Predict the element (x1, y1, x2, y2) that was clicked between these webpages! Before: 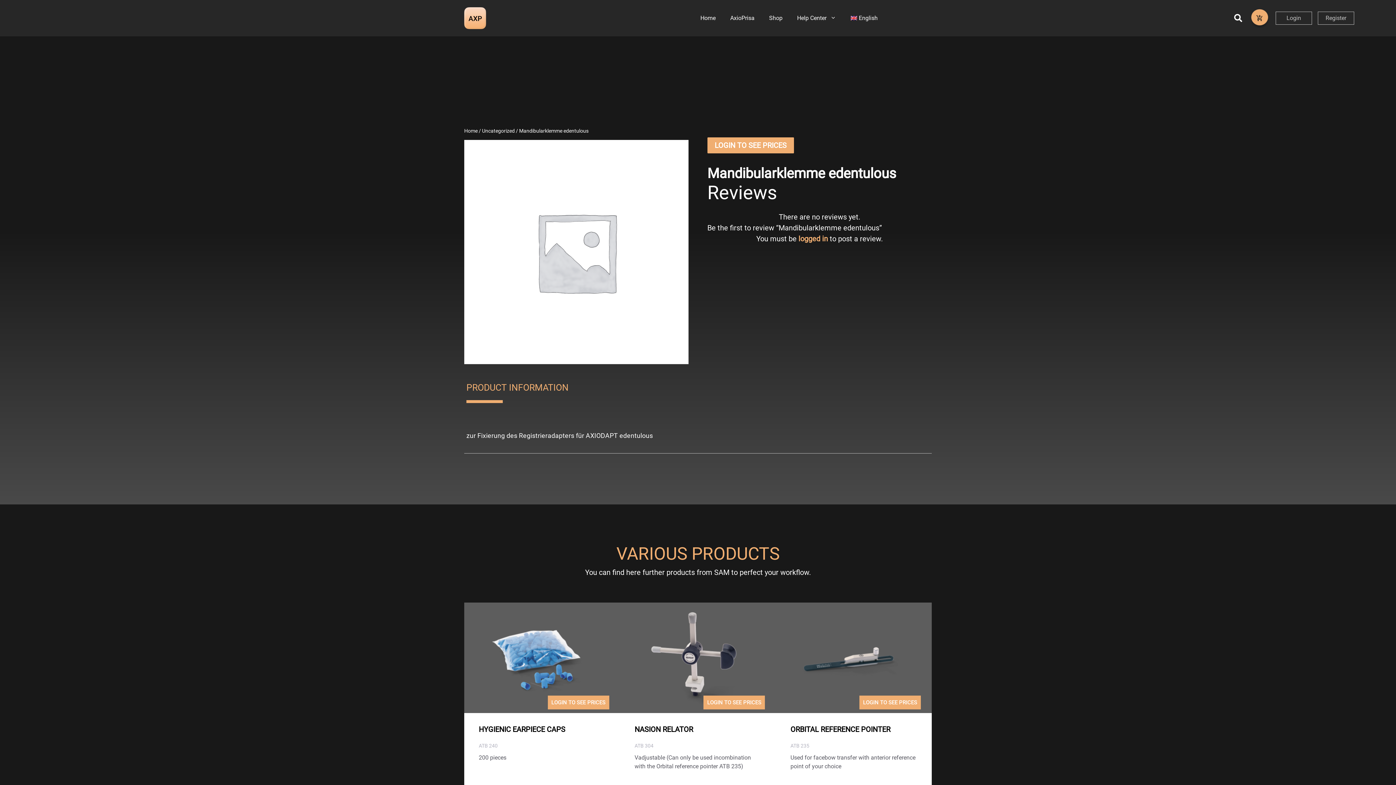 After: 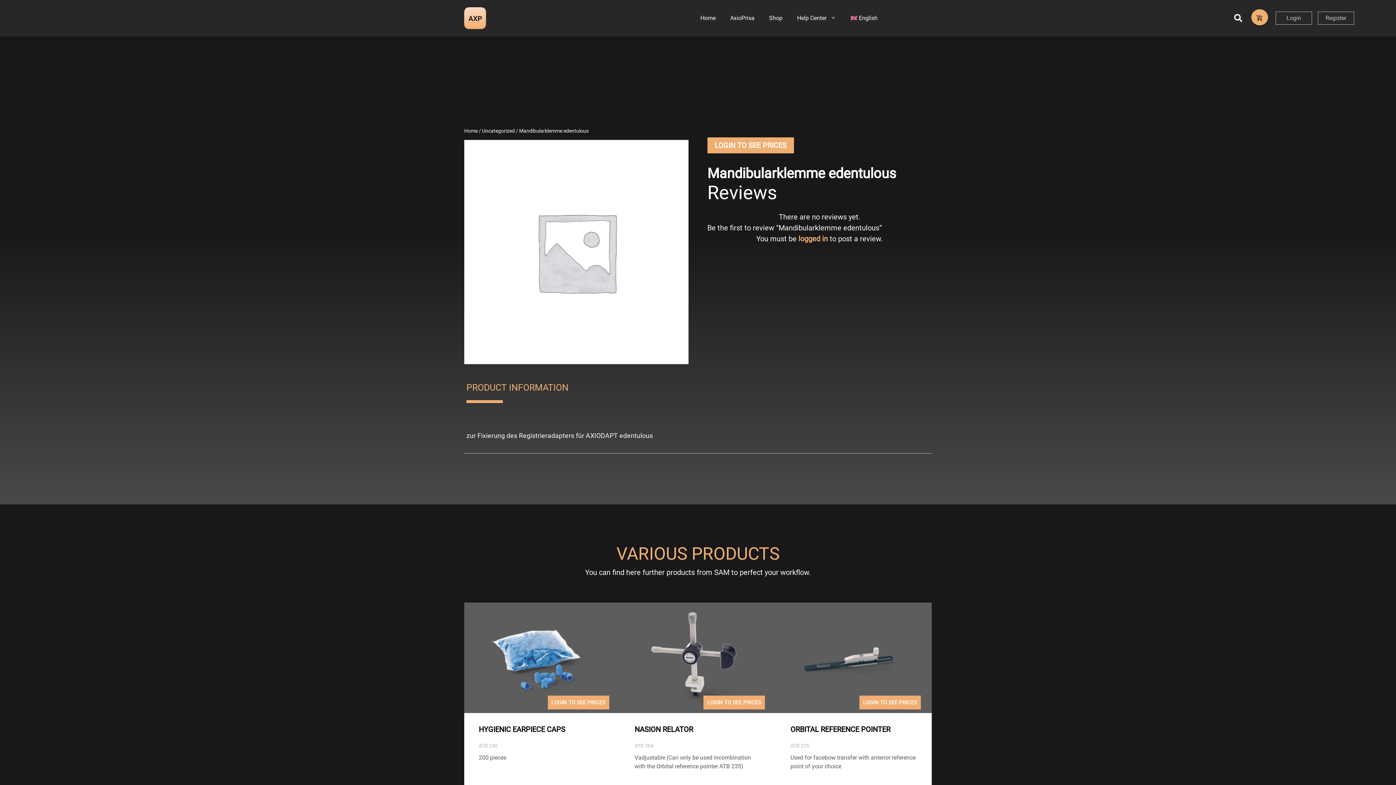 Action: bbox: (843, 7, 885, 29) label: English